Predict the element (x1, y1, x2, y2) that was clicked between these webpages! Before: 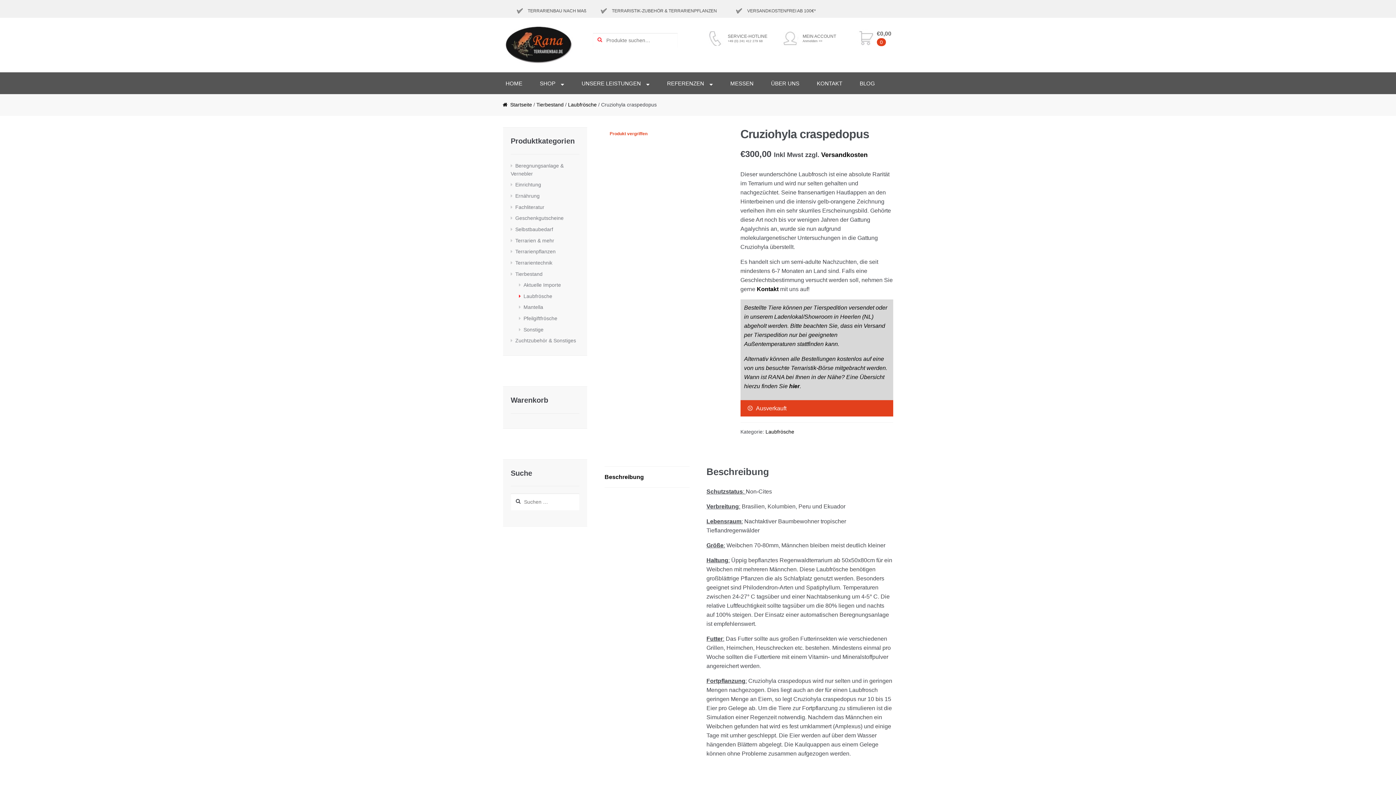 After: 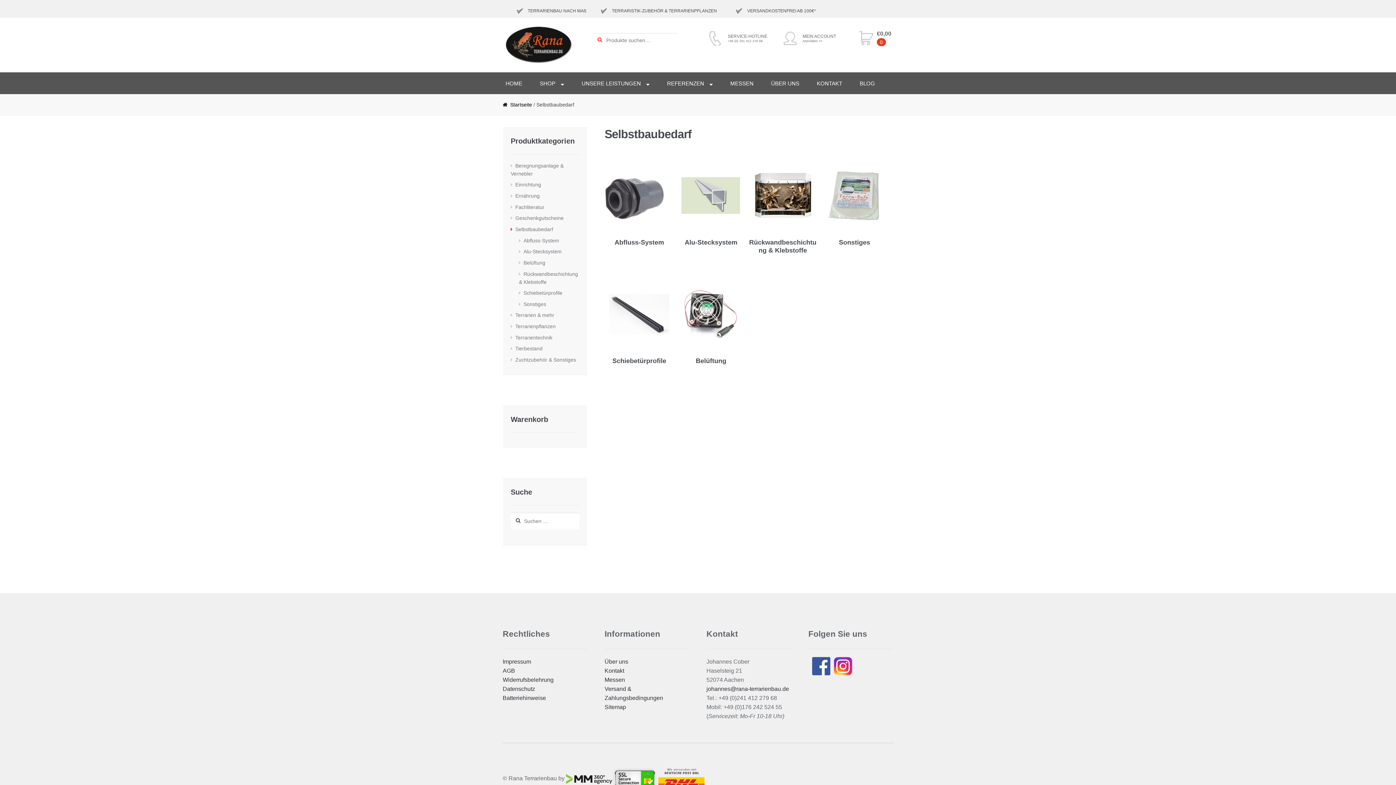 Action: bbox: (515, 226, 553, 232) label: Selbstbaubedarf